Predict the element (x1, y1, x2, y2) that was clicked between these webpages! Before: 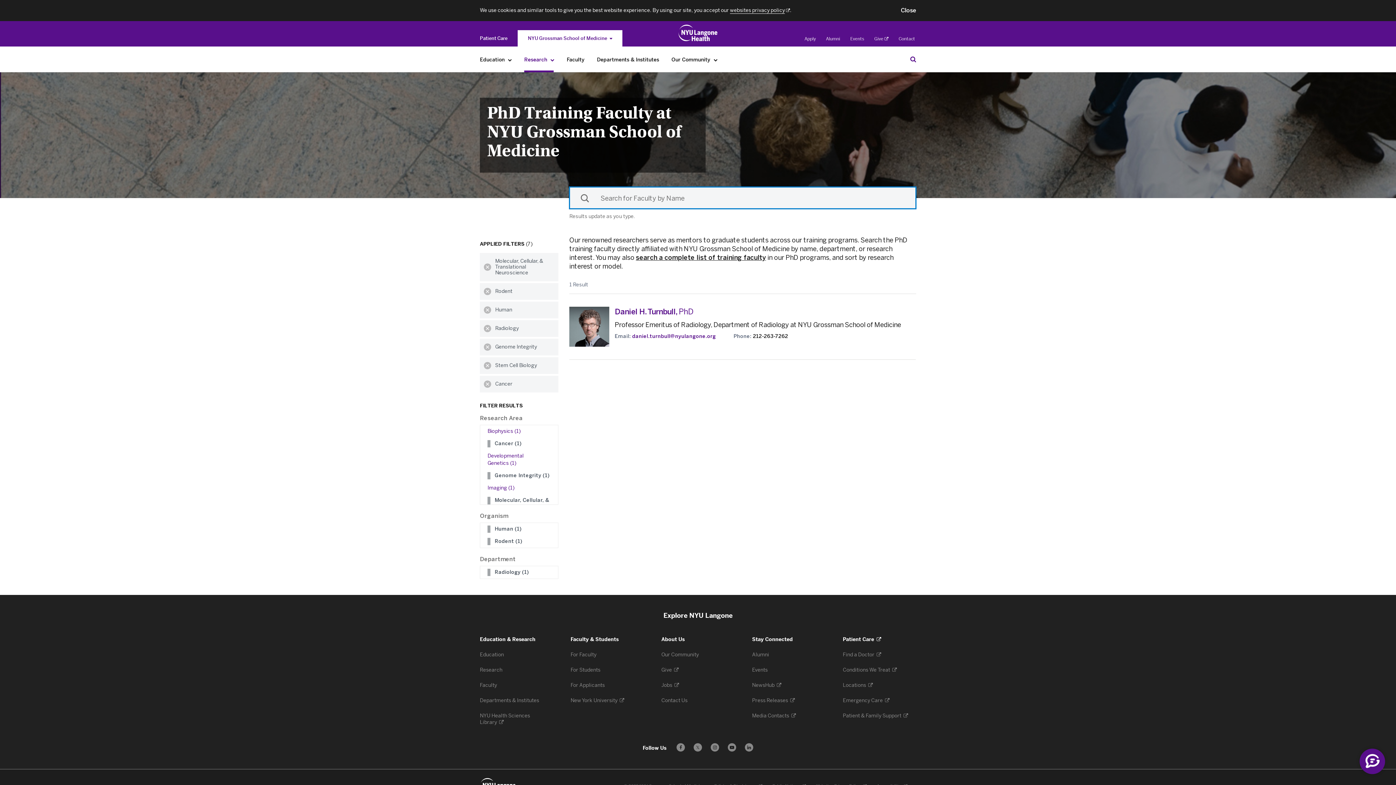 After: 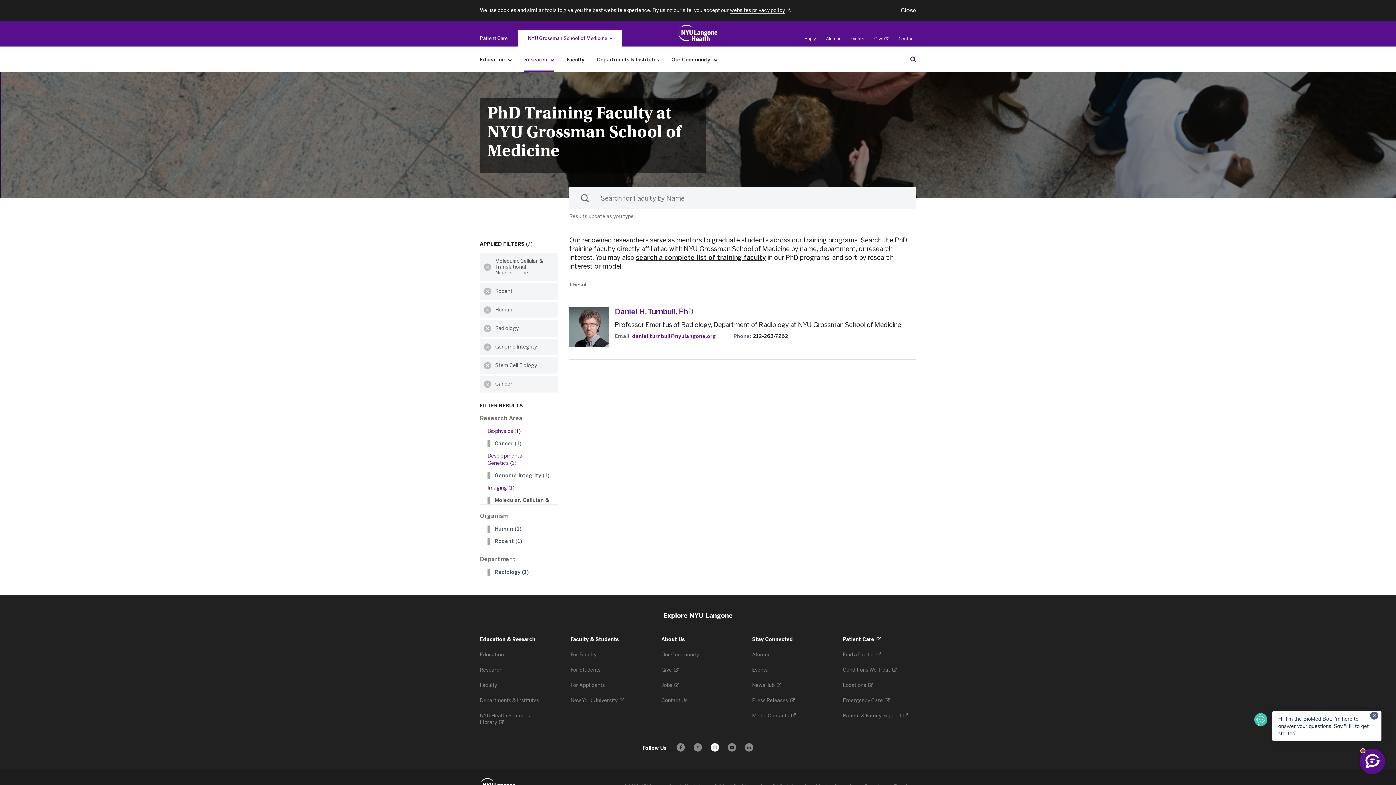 Action: bbox: (710, 743, 719, 752) label: Follow us on Instagram - Opens in a new window